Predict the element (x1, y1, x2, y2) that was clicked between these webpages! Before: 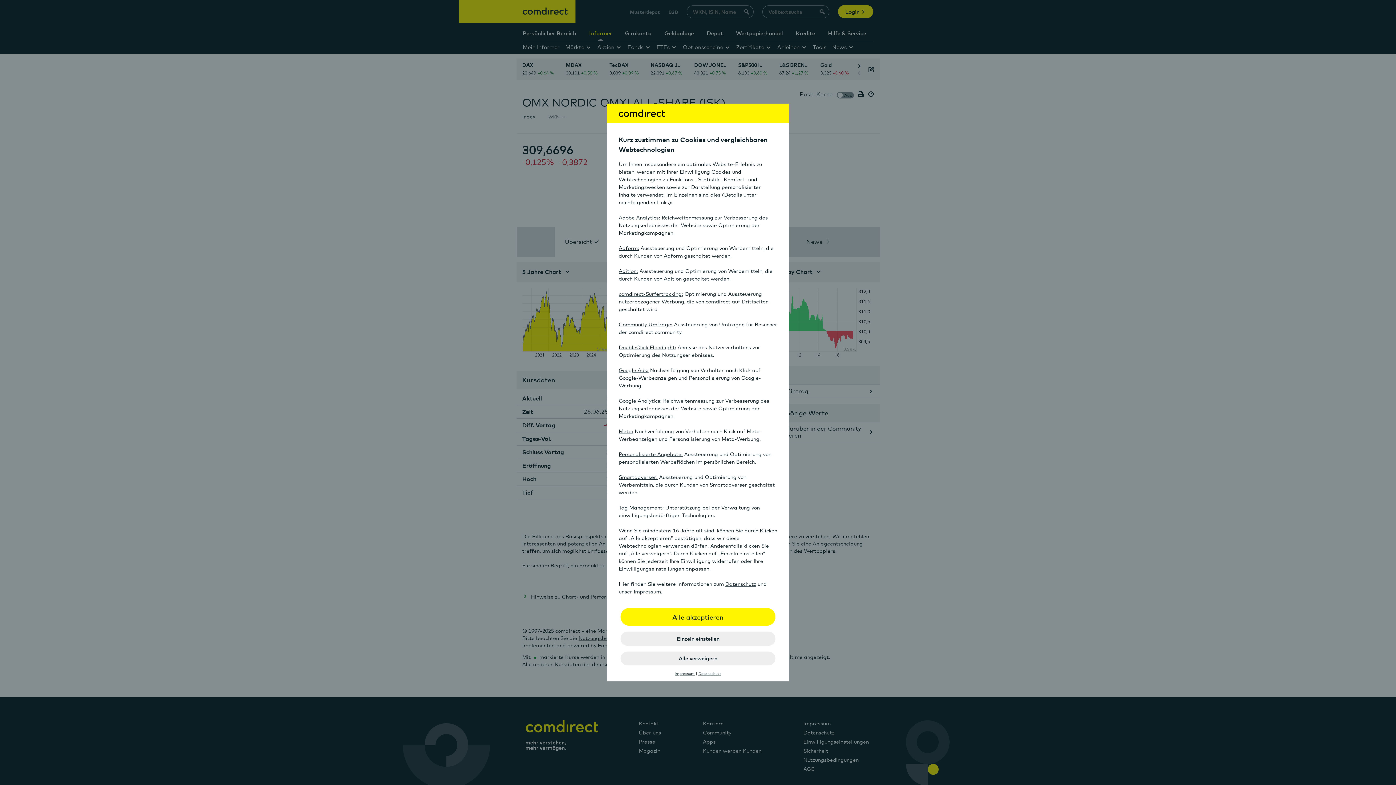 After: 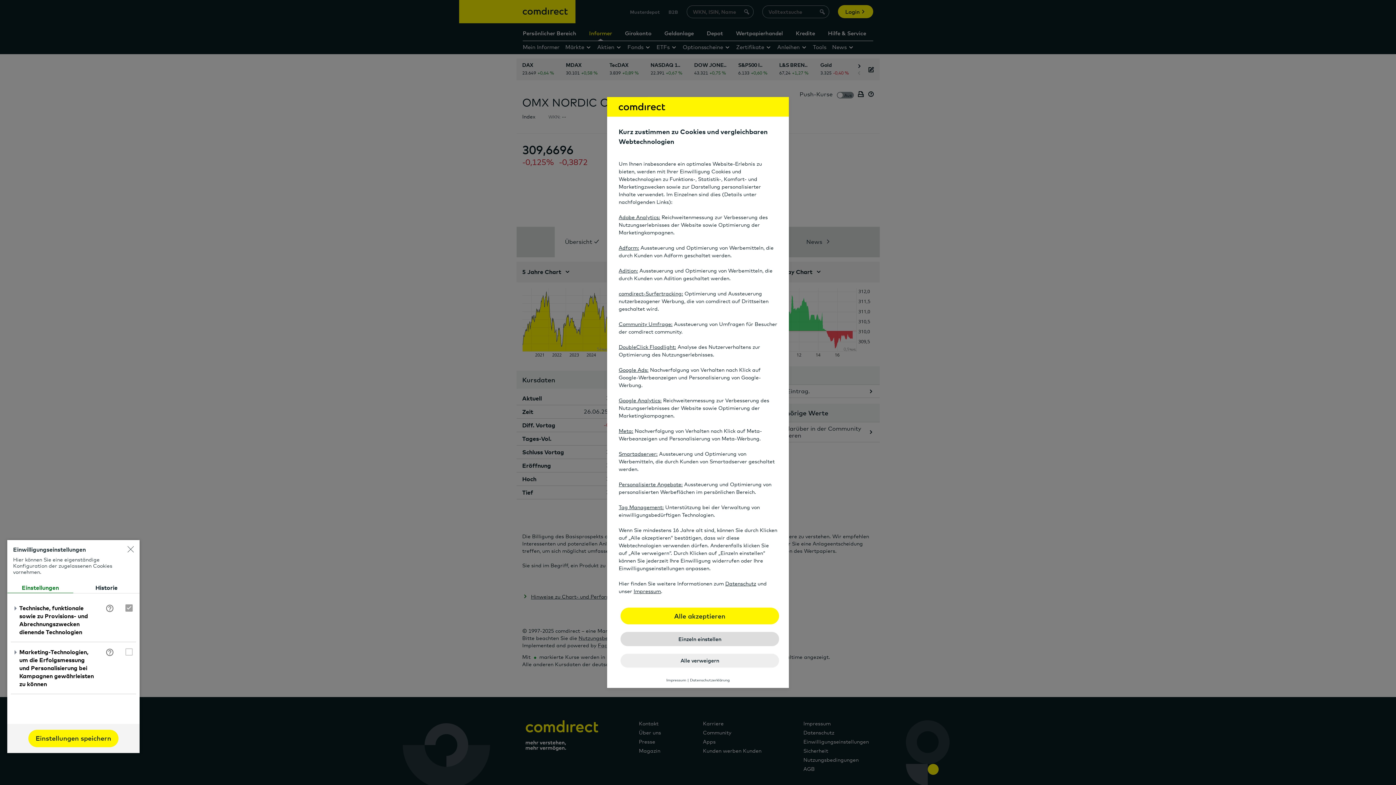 Action: label: Einzeln einstellen bbox: (620, 631, 775, 646)